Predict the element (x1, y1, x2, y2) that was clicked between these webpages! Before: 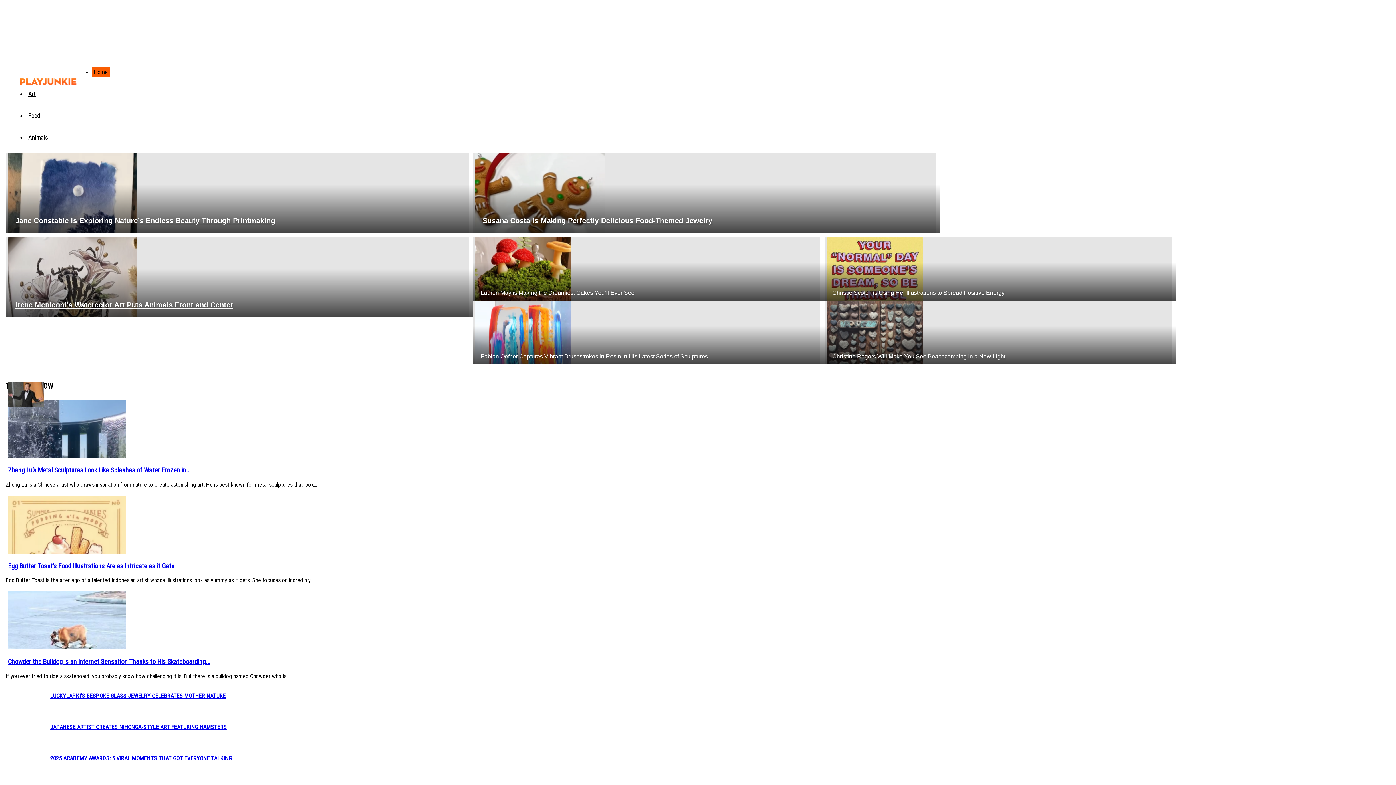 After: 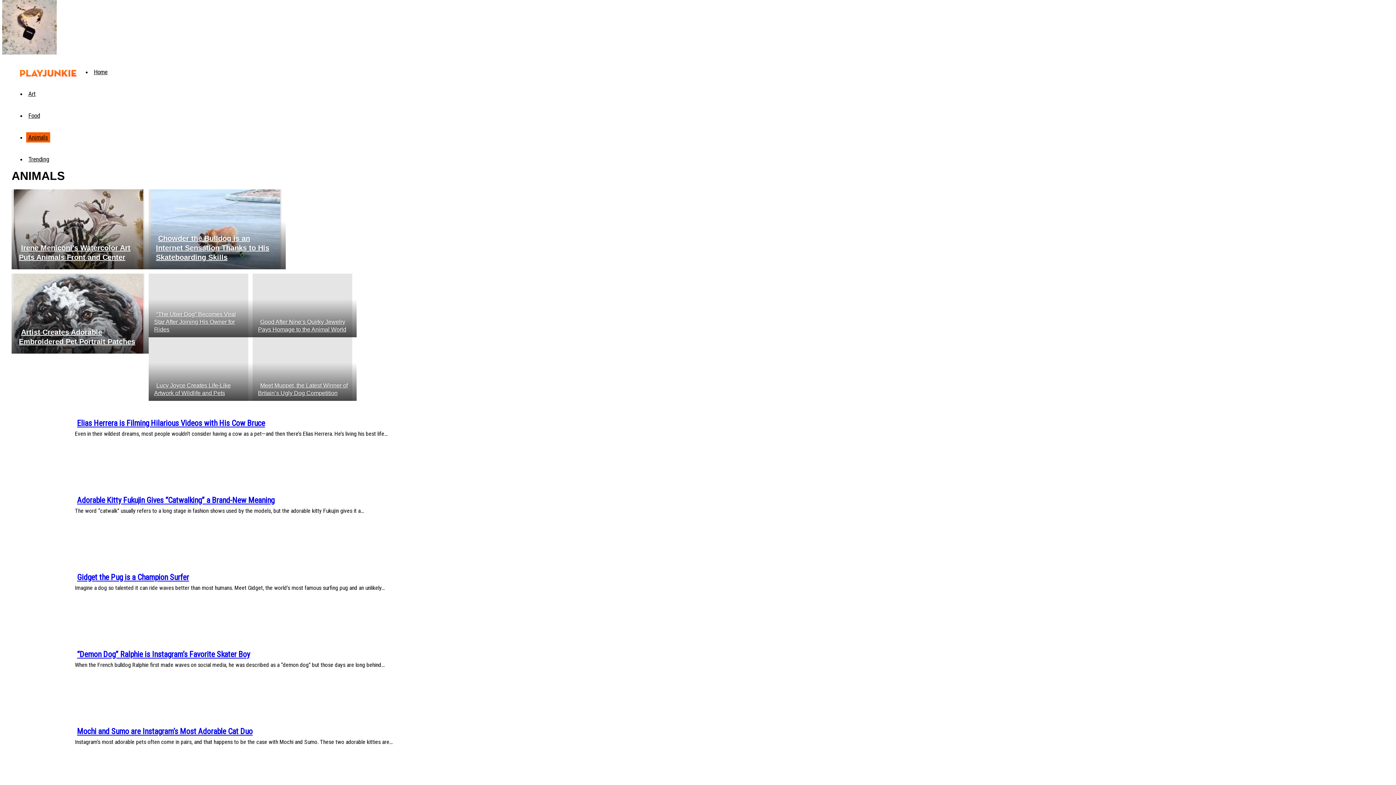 Action: label: Animals bbox: (26, 132, 50, 142)